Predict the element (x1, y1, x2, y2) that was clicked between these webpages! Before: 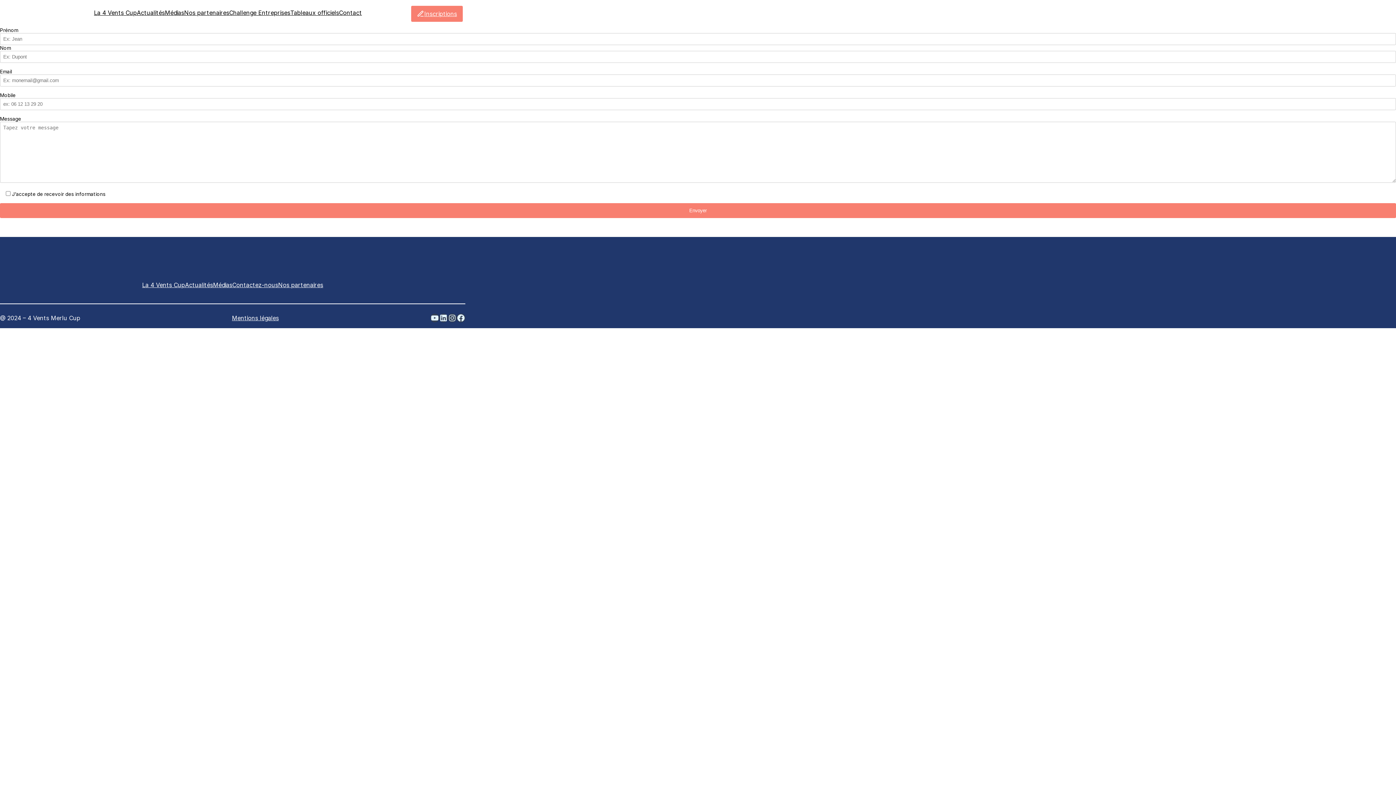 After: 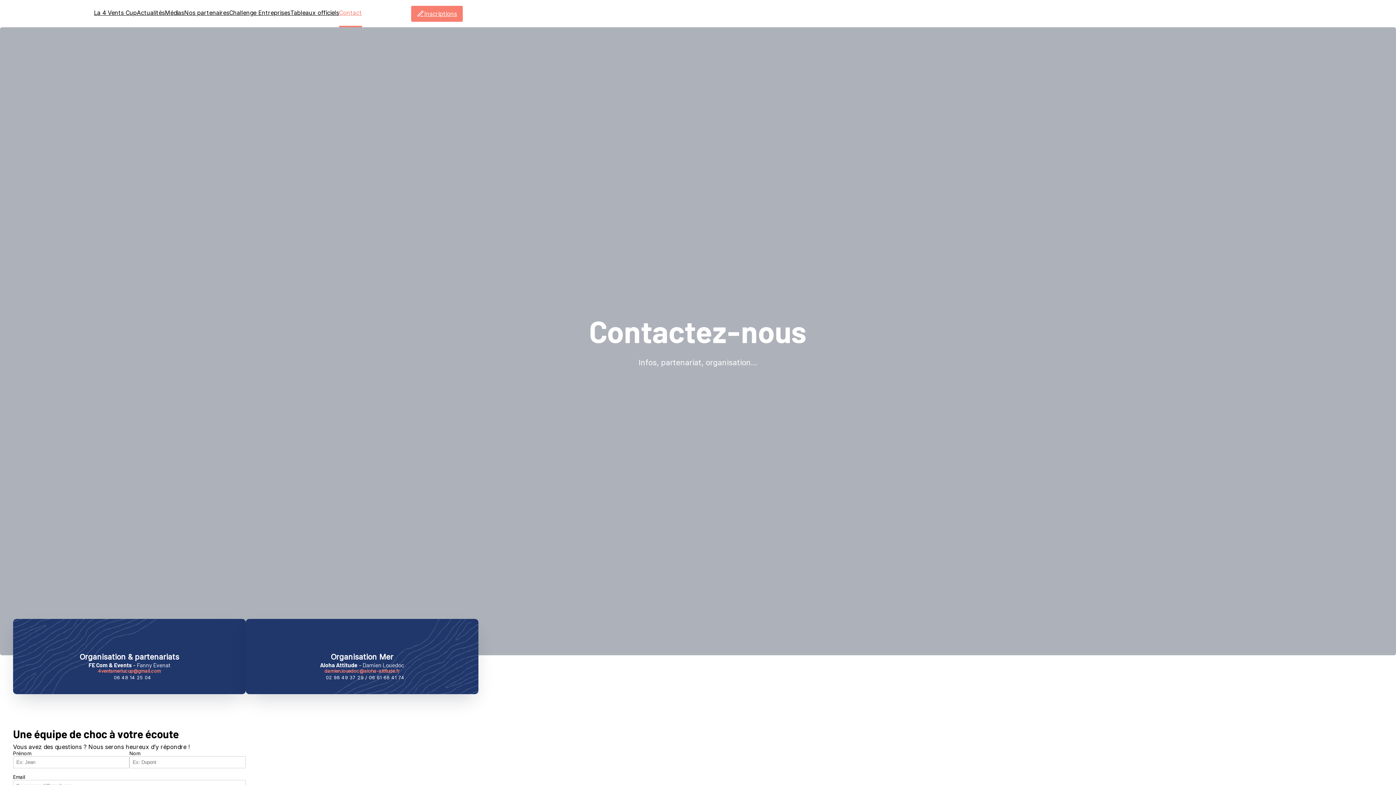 Action: bbox: (232, 281, 278, 288) label: Contactez-nous